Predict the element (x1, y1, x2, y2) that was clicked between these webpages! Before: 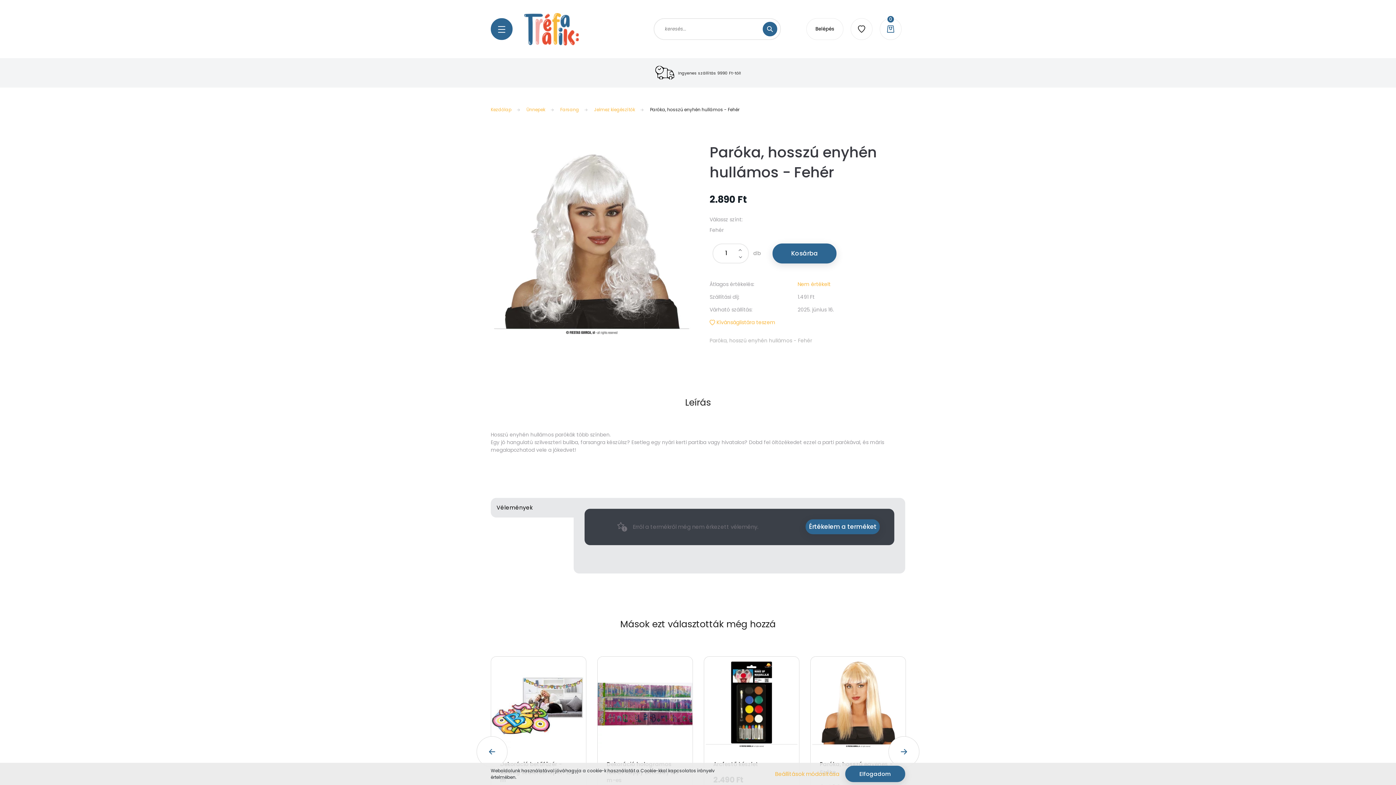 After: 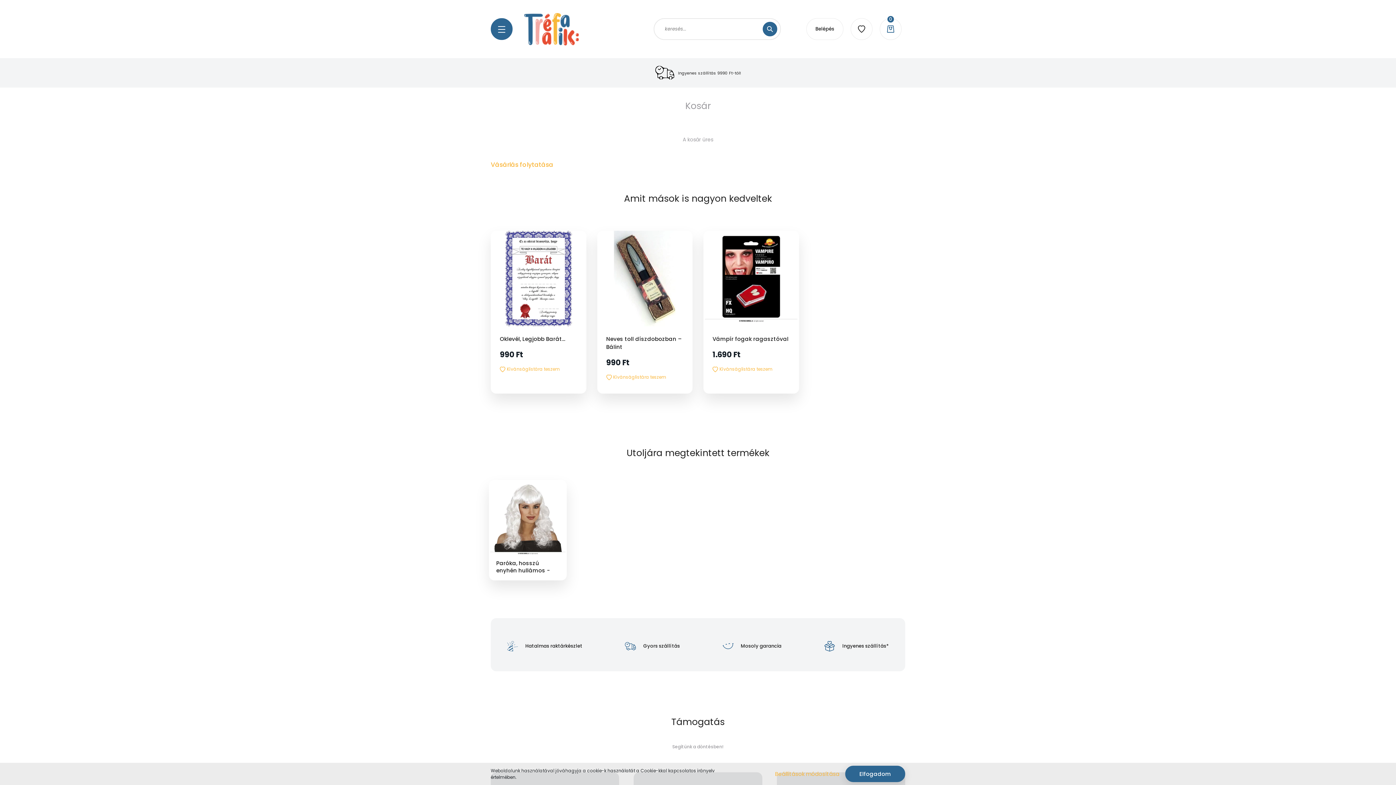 Action: label: 0 bbox: (880, 18, 901, 40)